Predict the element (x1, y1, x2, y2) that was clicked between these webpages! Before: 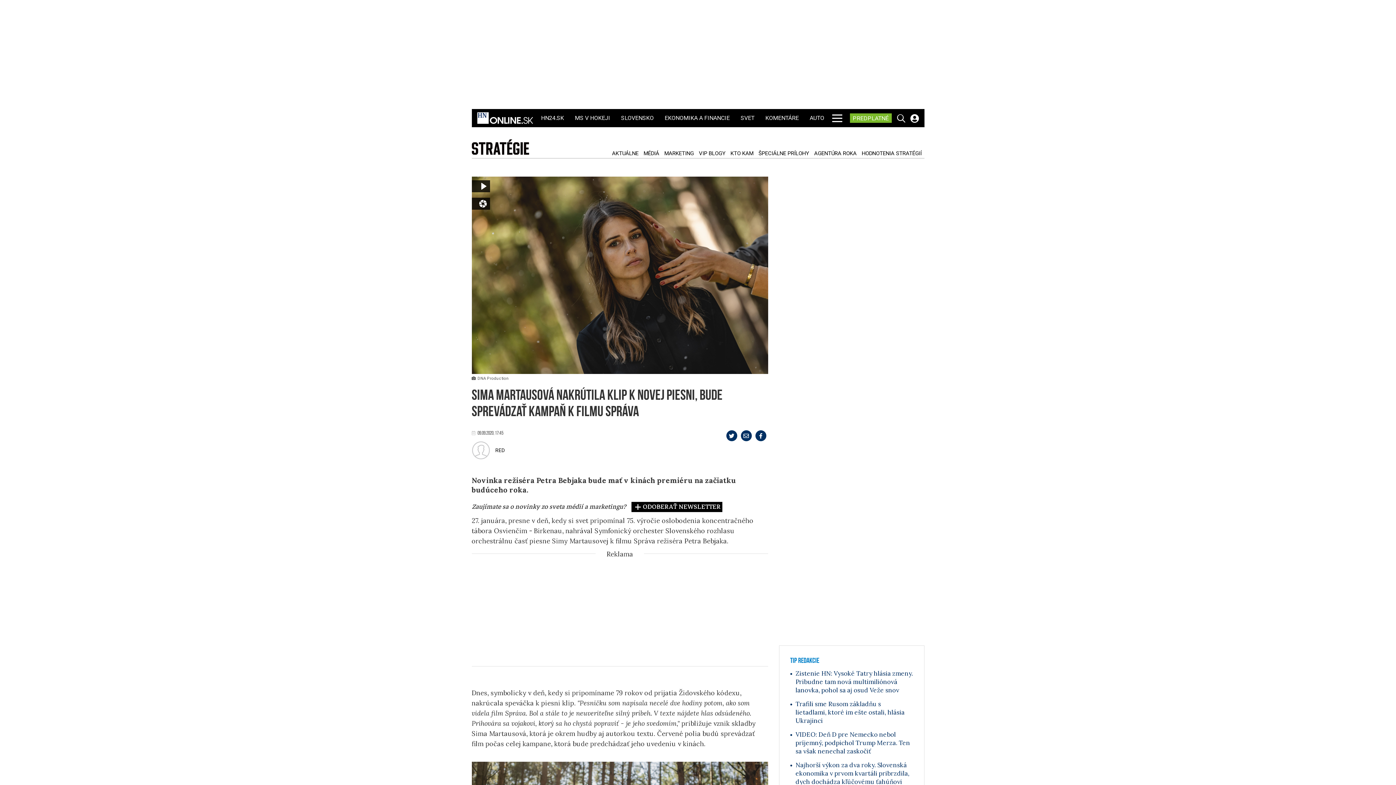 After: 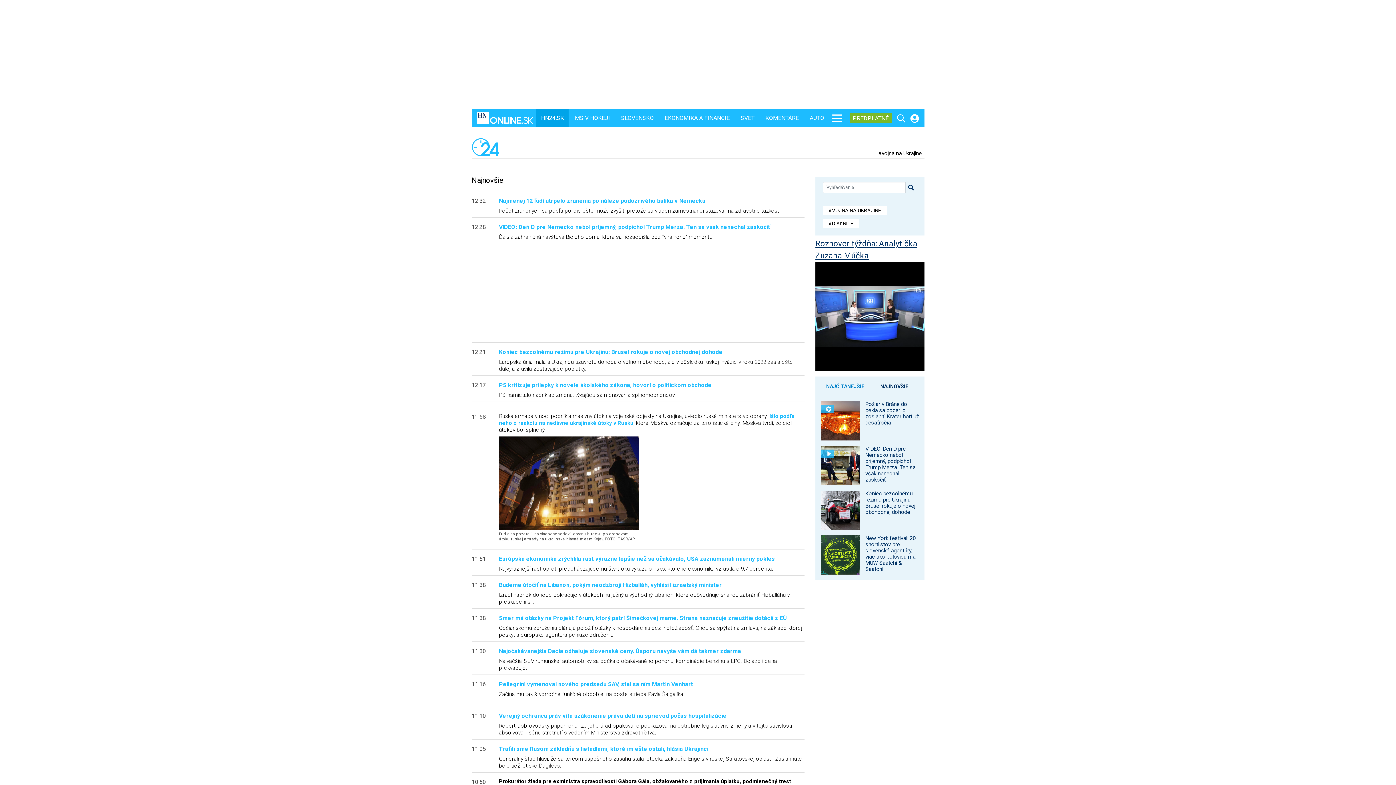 Action: bbox: (539, 109, 565, 127) label: HN24.SK